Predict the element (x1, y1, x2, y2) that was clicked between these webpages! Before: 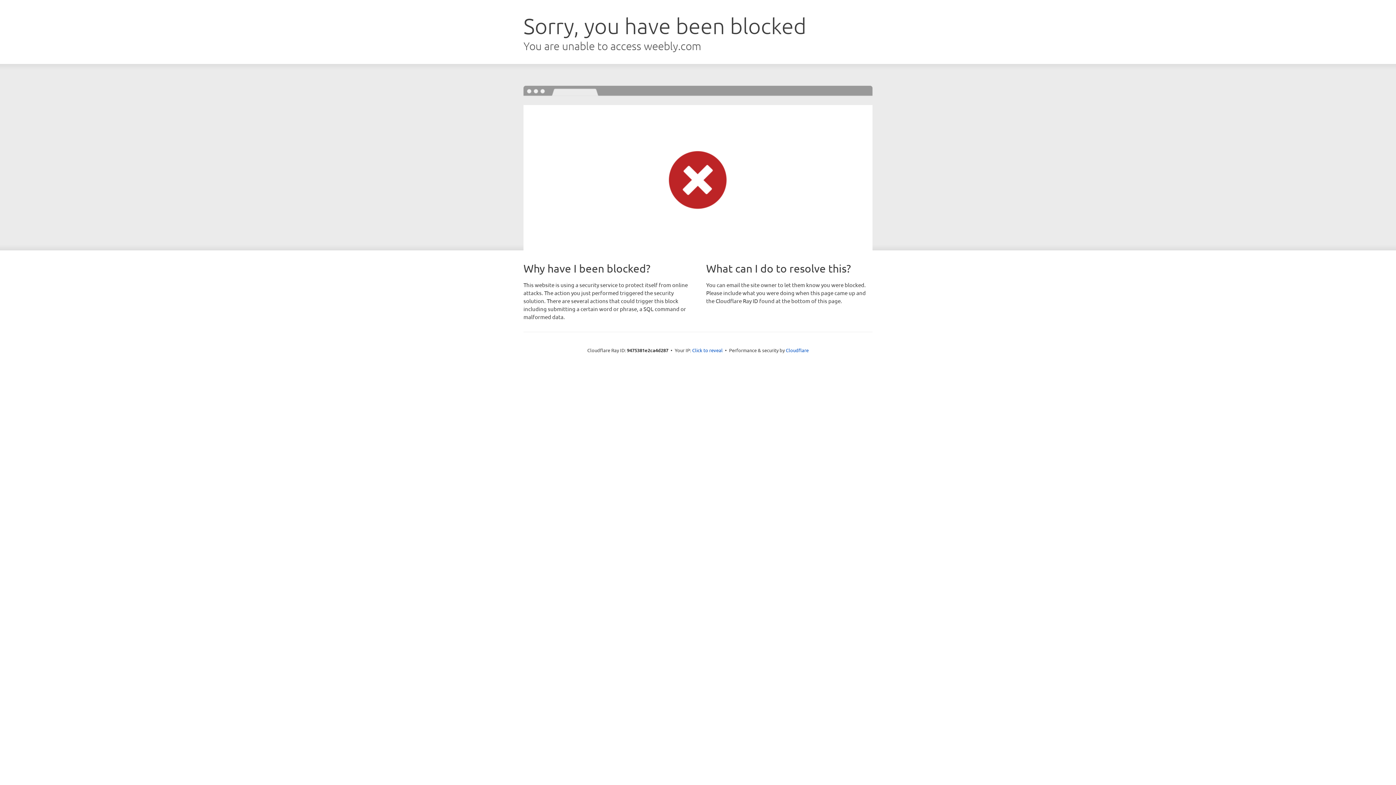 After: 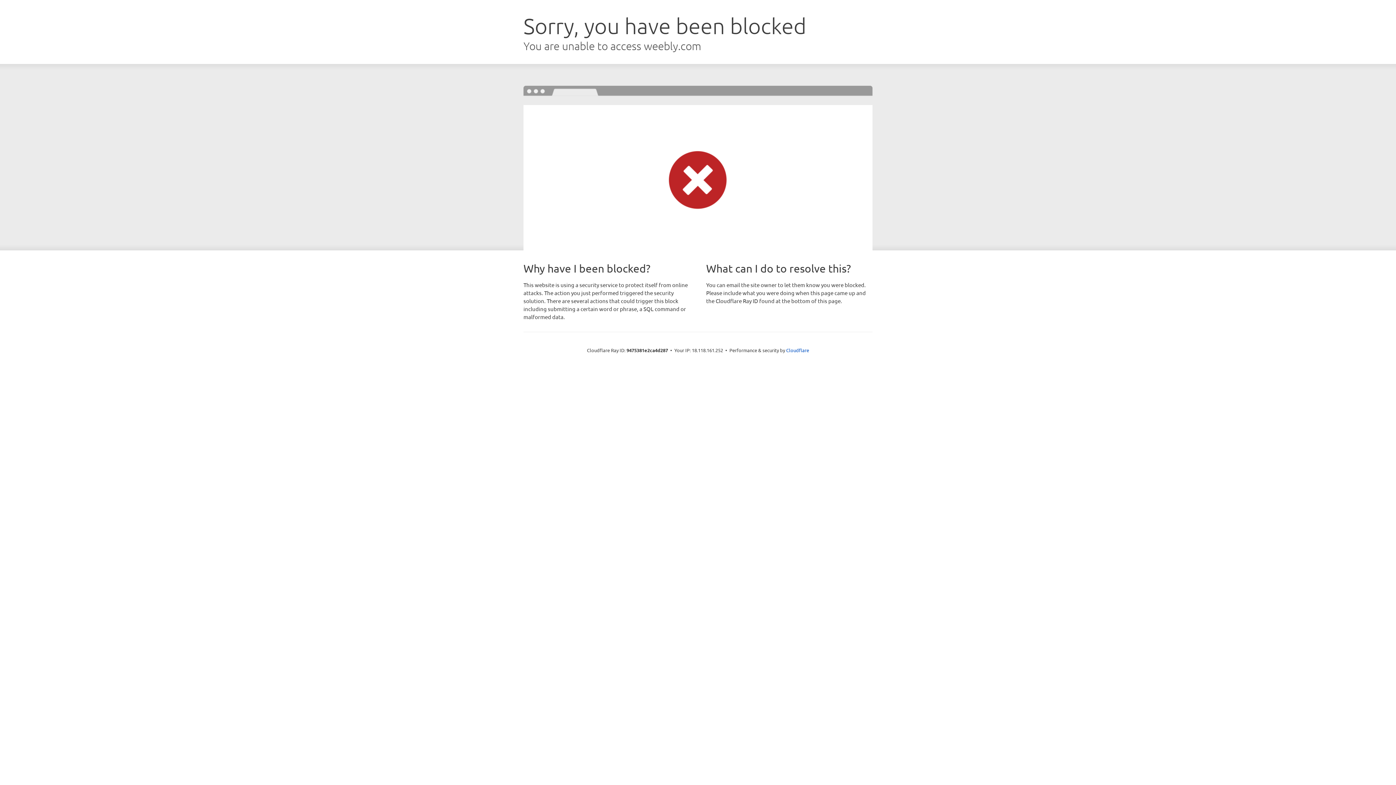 Action: label: Click to reveal bbox: (692, 346, 722, 353)